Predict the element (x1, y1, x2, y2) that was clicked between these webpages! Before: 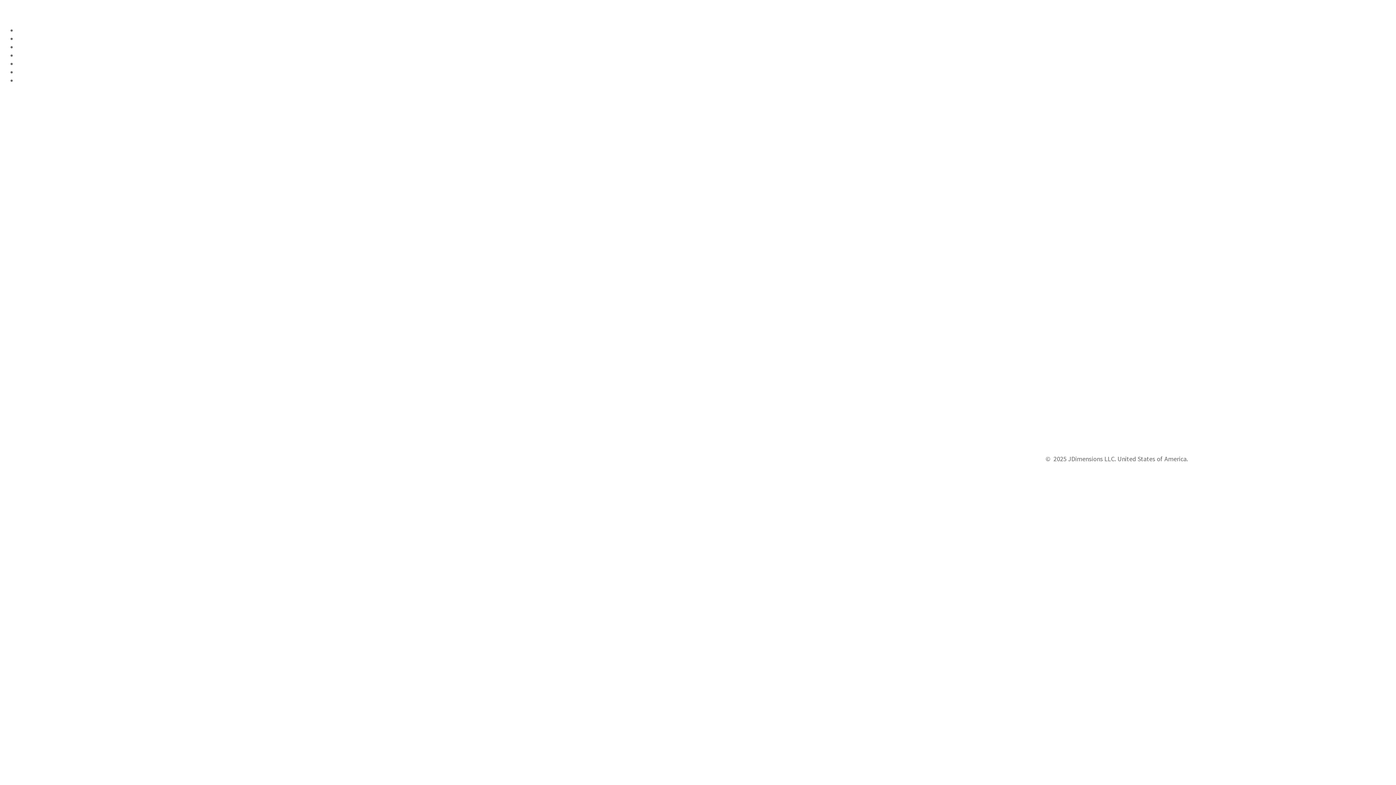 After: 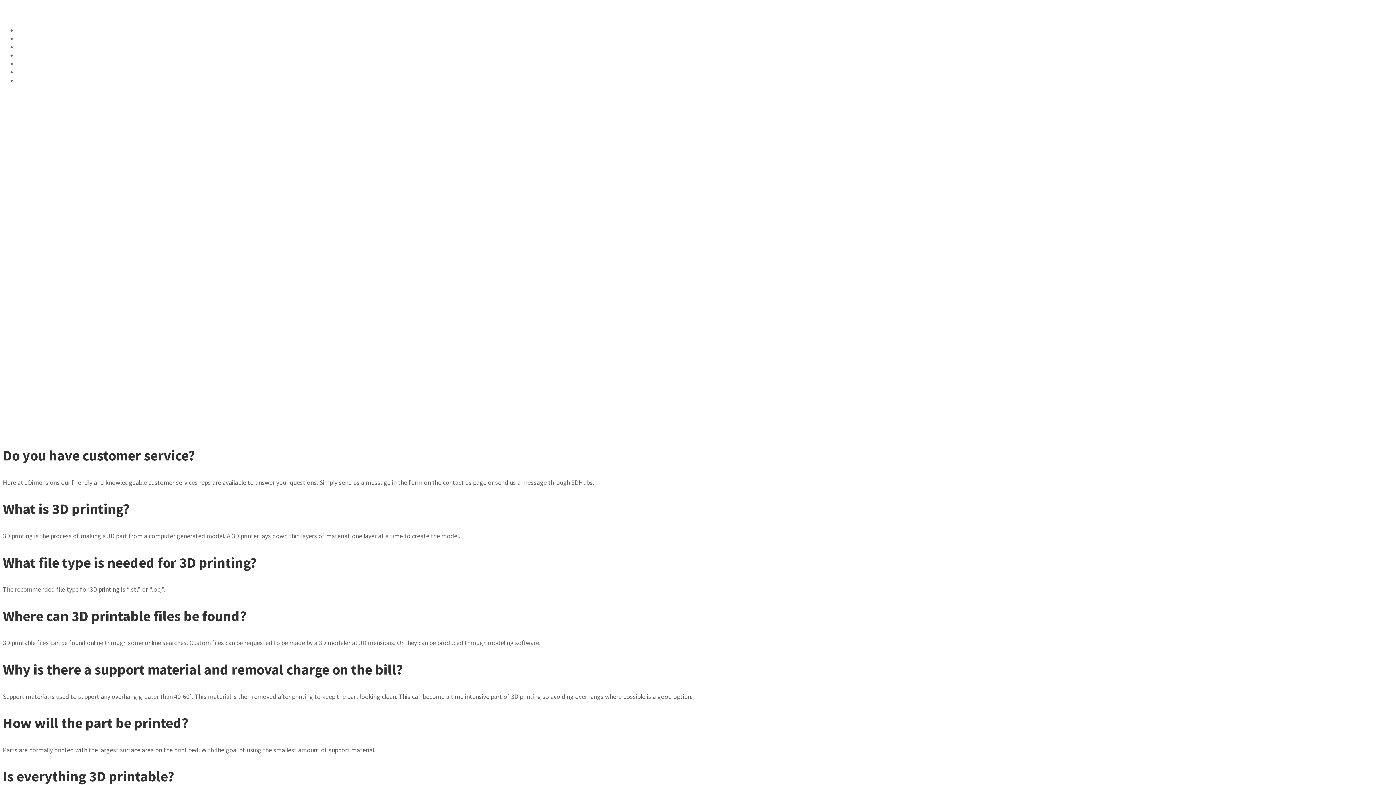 Action: label: FAQ bbox: (17, 60, 30, 67)